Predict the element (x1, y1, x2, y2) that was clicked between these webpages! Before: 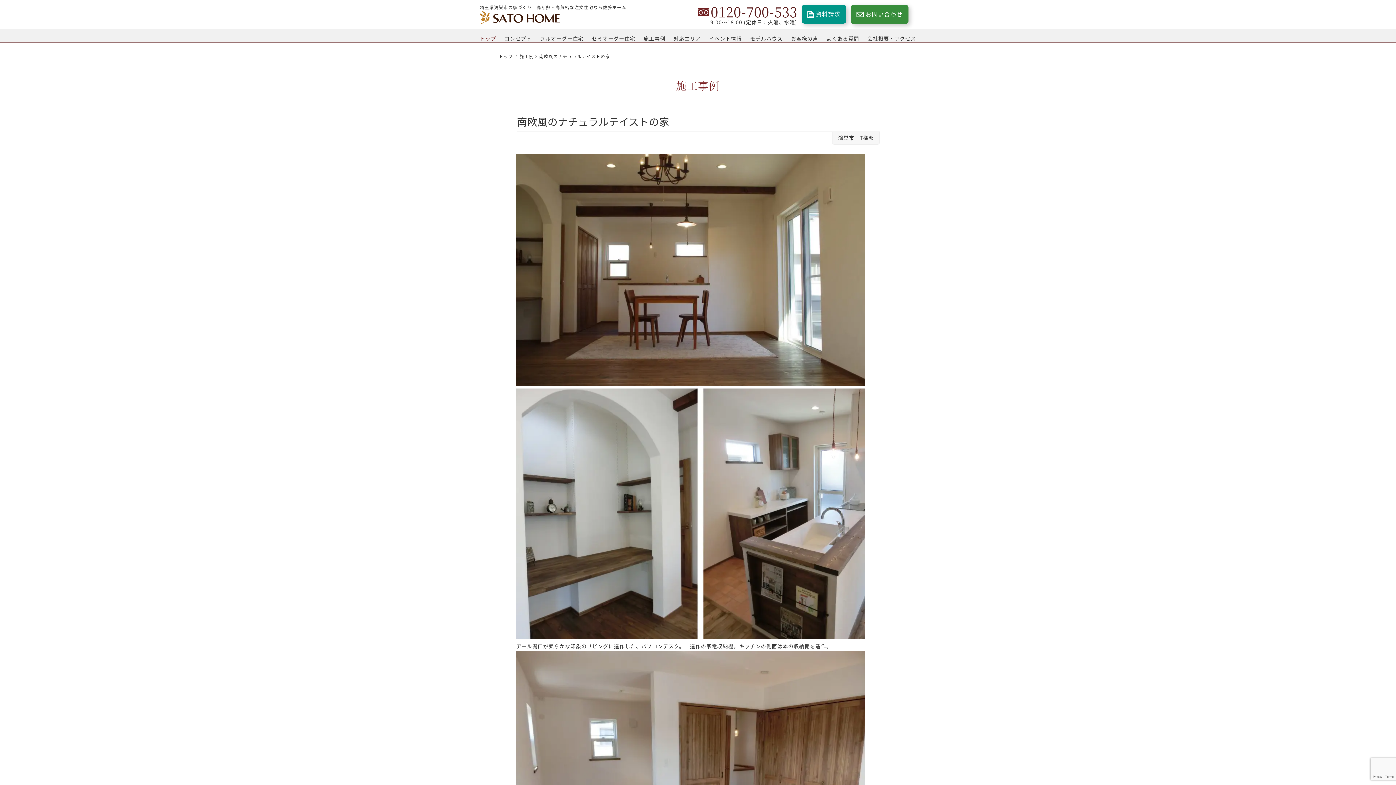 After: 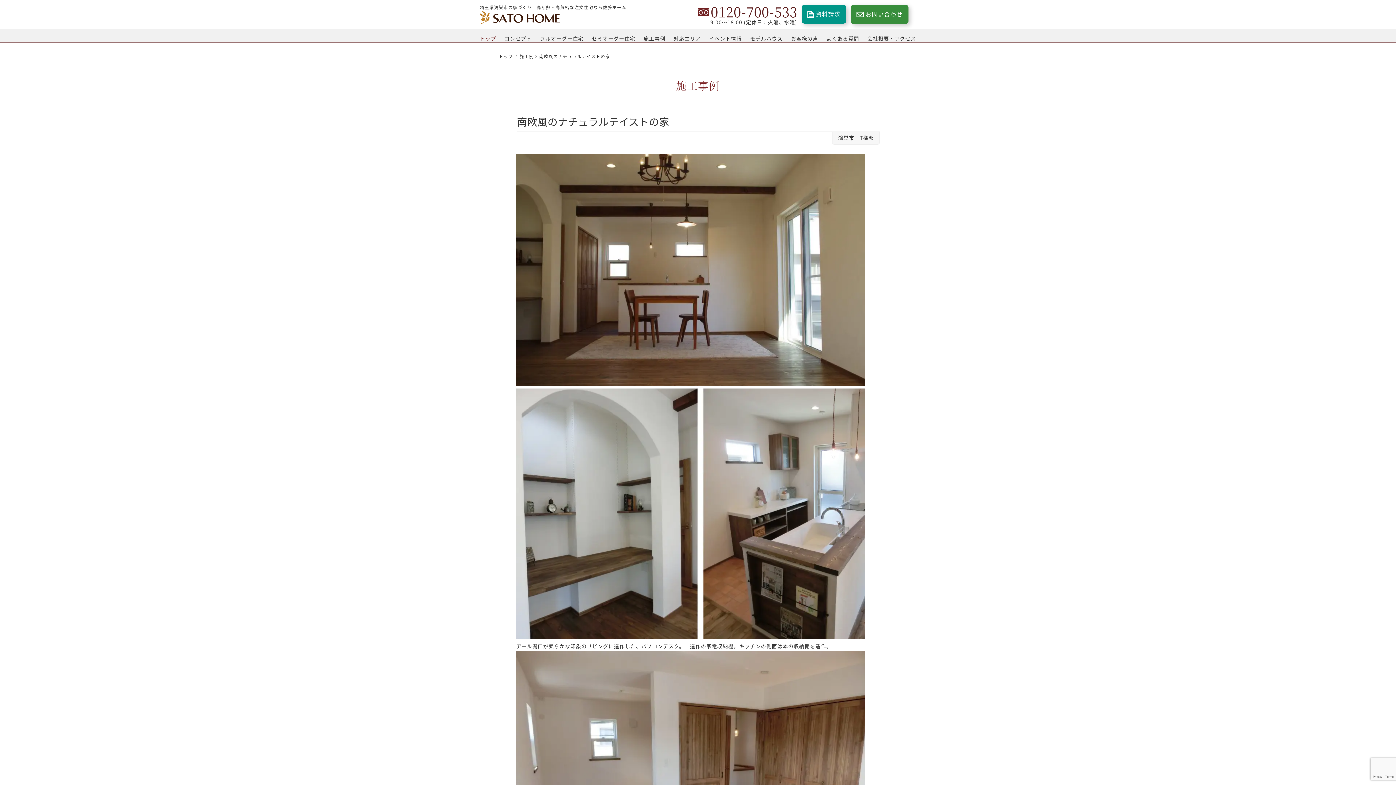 Action: label: 南欧風のナチュラルテイストの家 bbox: (533, 53, 610, 58)